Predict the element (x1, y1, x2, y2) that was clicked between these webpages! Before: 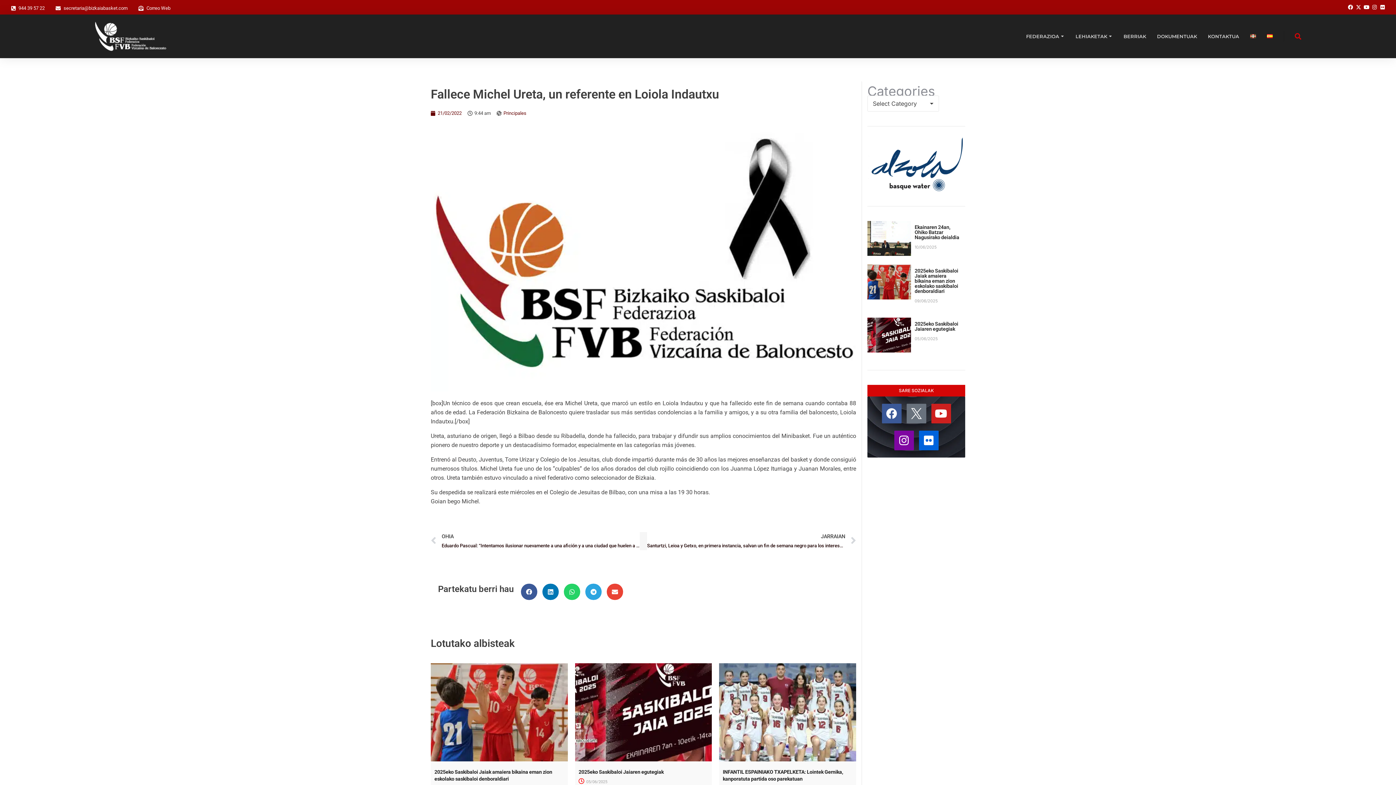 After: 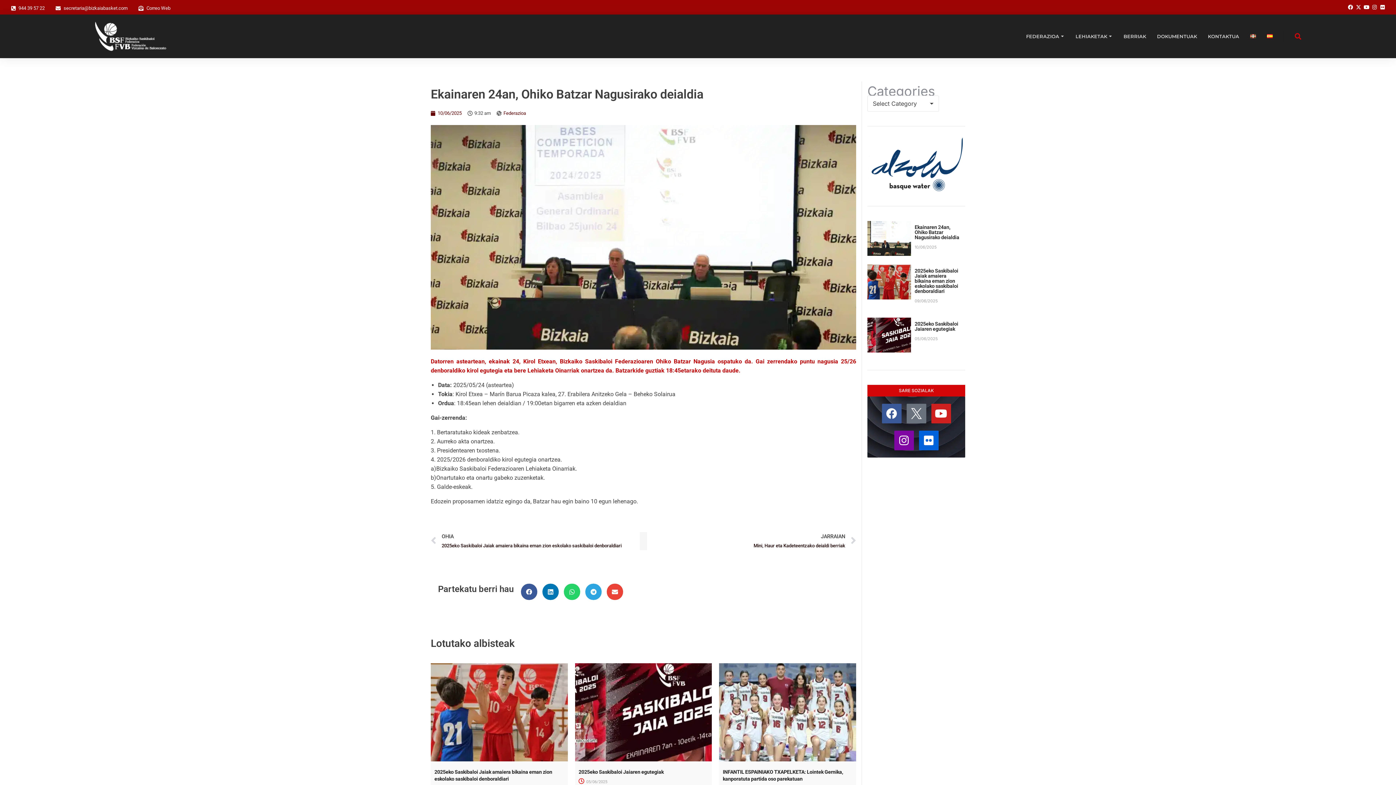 Action: label: Ekainaren 24an, Ohiko Batzar Nagusirako deialdia bbox: (914, 224, 959, 240)